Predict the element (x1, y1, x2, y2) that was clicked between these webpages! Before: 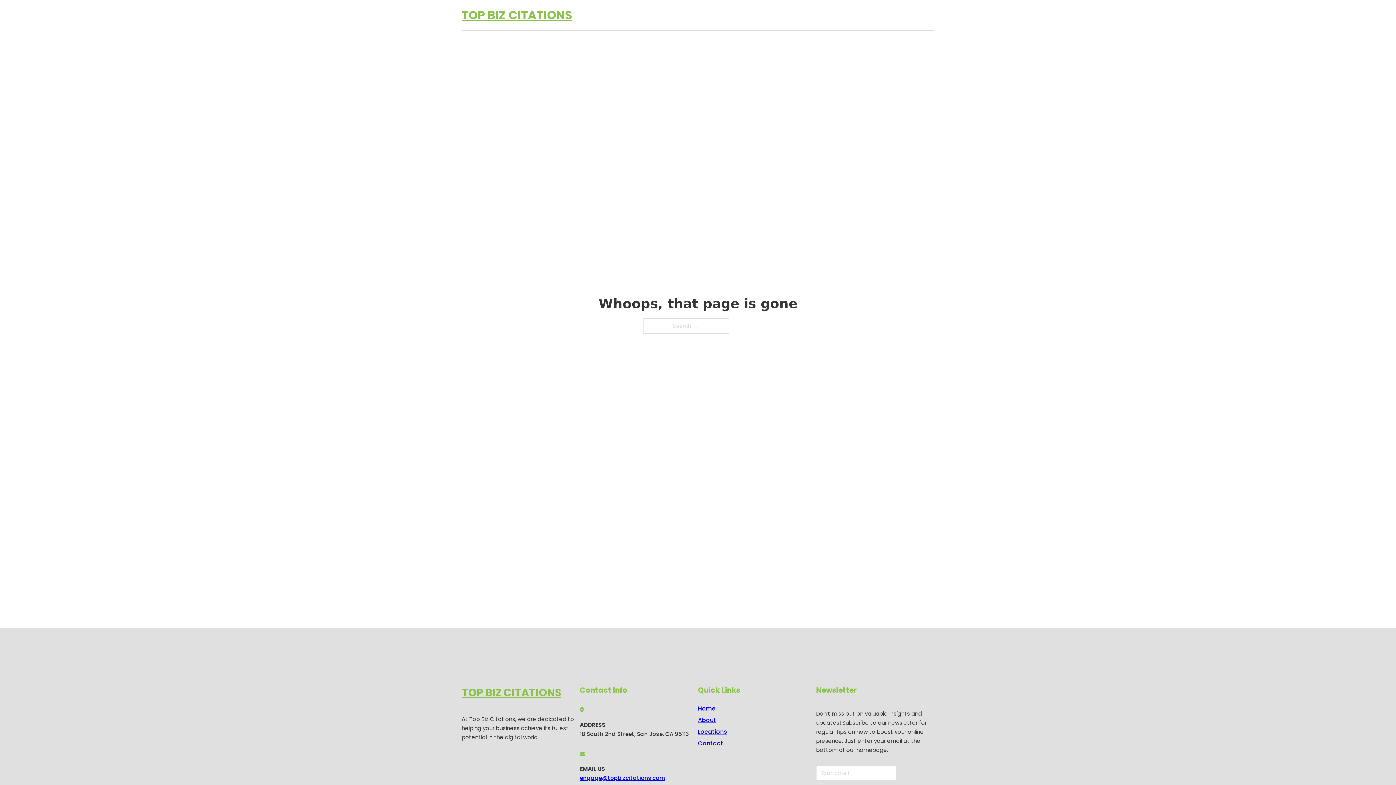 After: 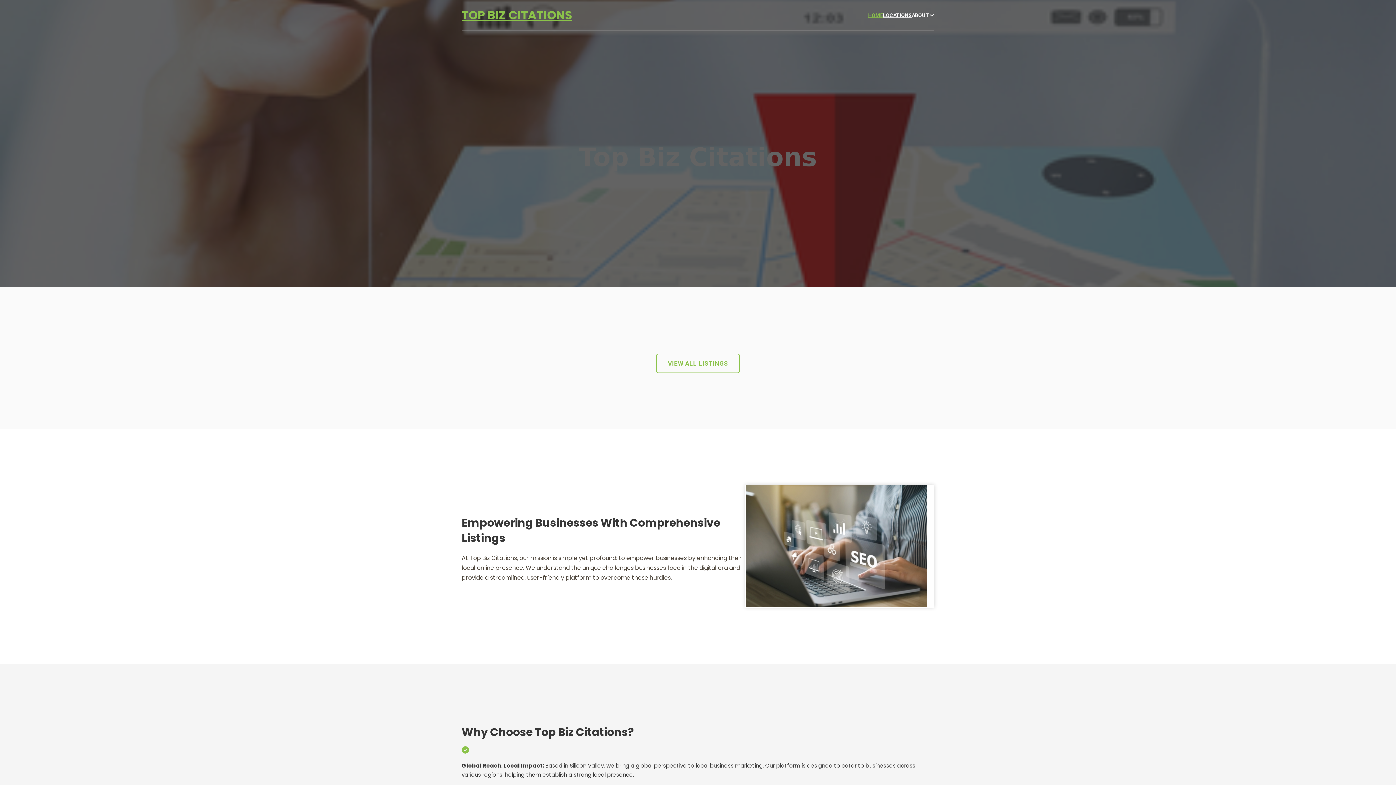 Action: bbox: (698, 703, 715, 713) label: Home